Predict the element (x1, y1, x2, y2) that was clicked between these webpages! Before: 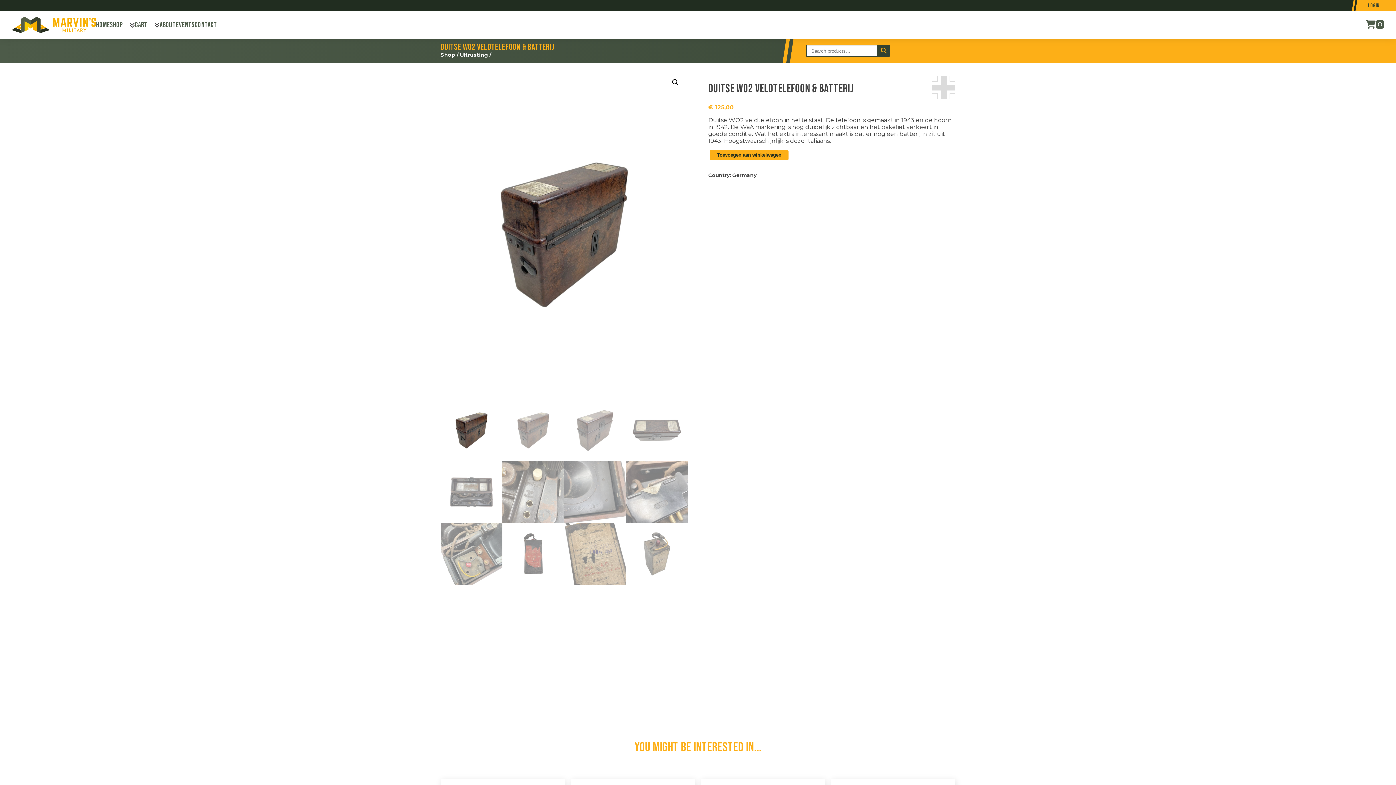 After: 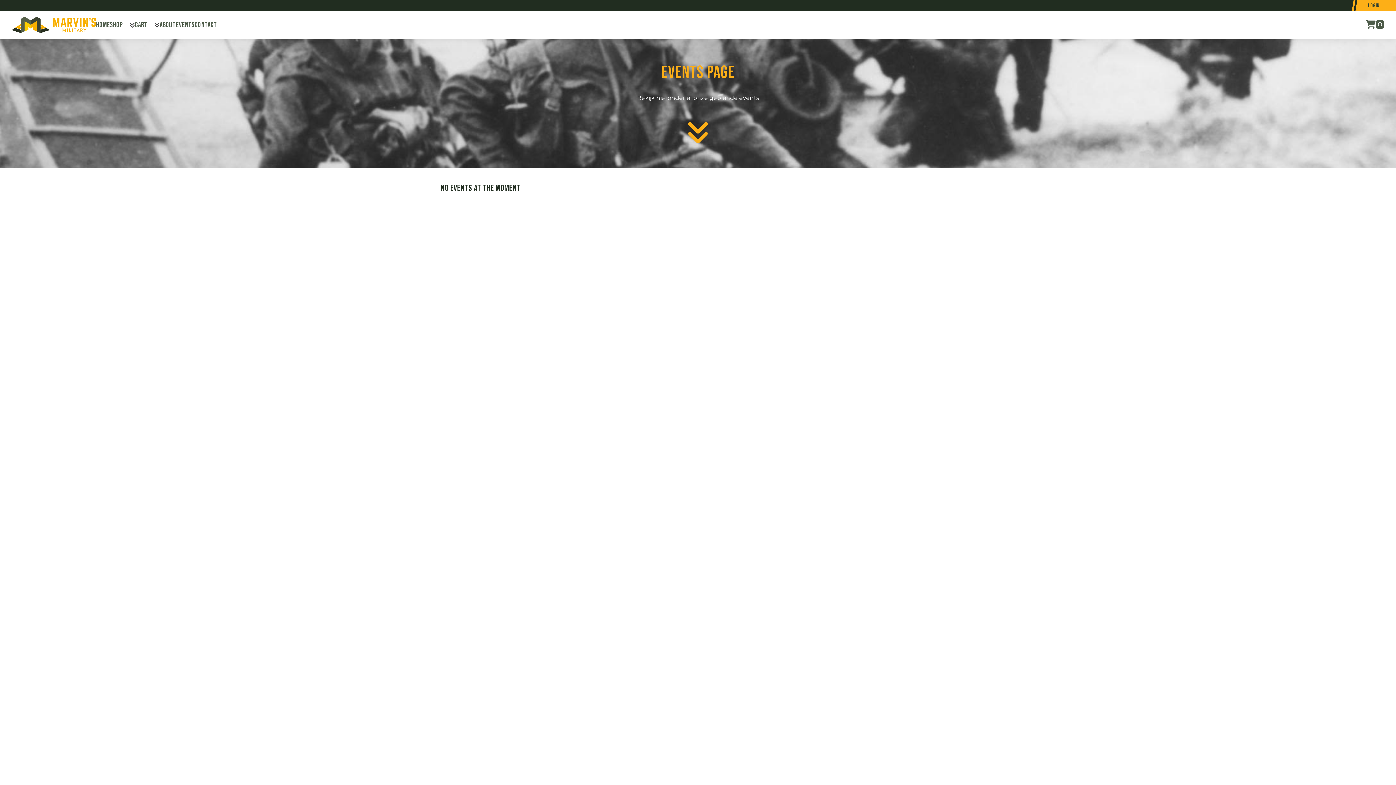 Action: bbox: (175, 20, 194, 29) label: Events